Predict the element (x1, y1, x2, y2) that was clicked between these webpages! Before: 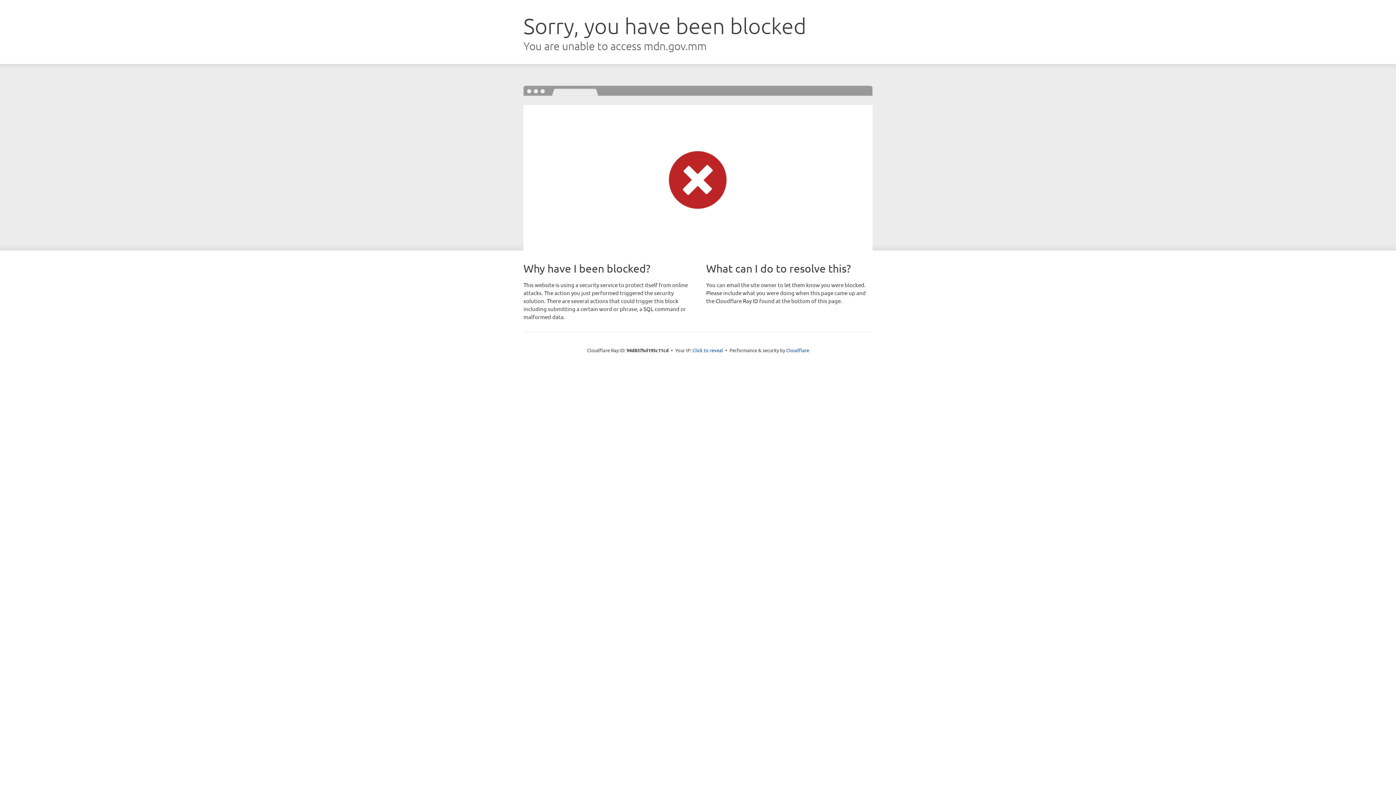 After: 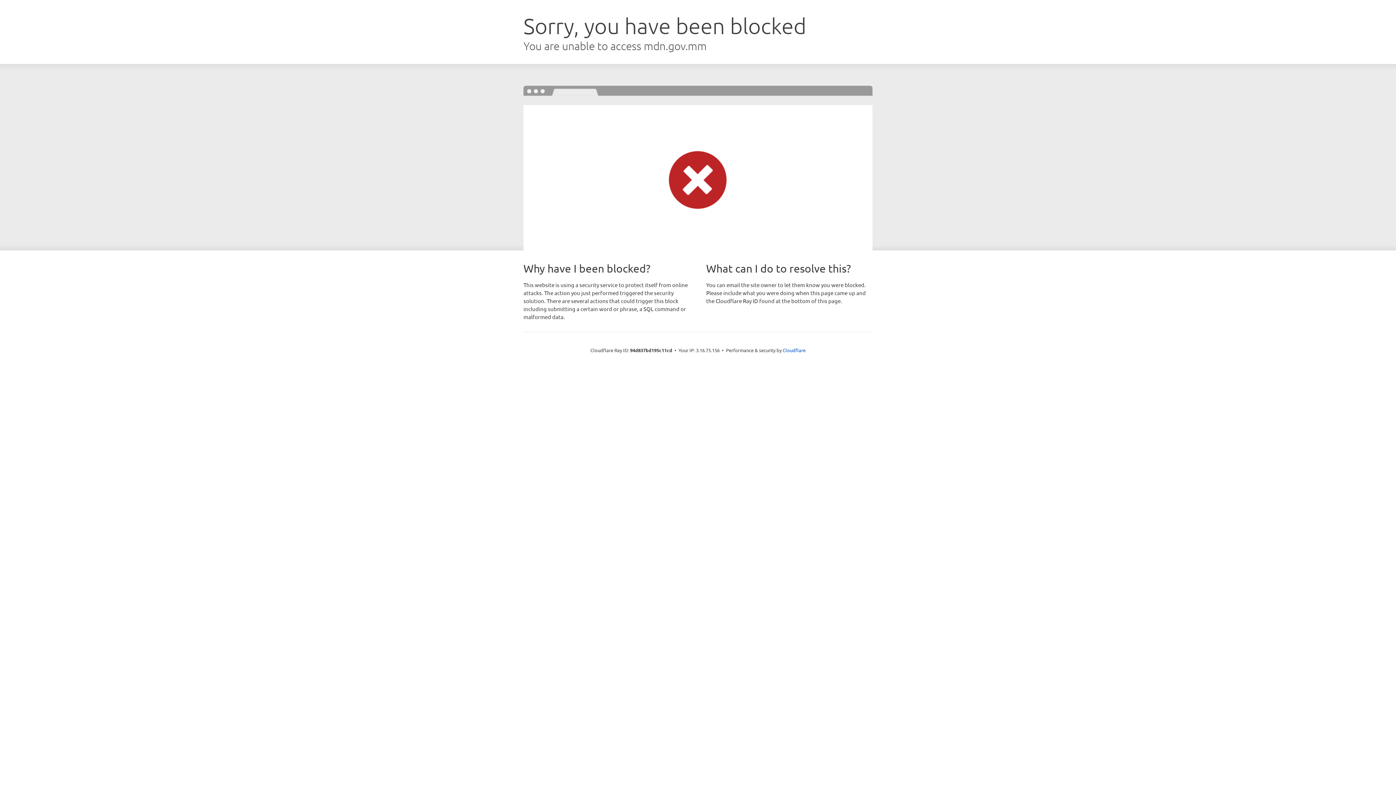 Action: bbox: (692, 346, 723, 353) label: Click to reveal